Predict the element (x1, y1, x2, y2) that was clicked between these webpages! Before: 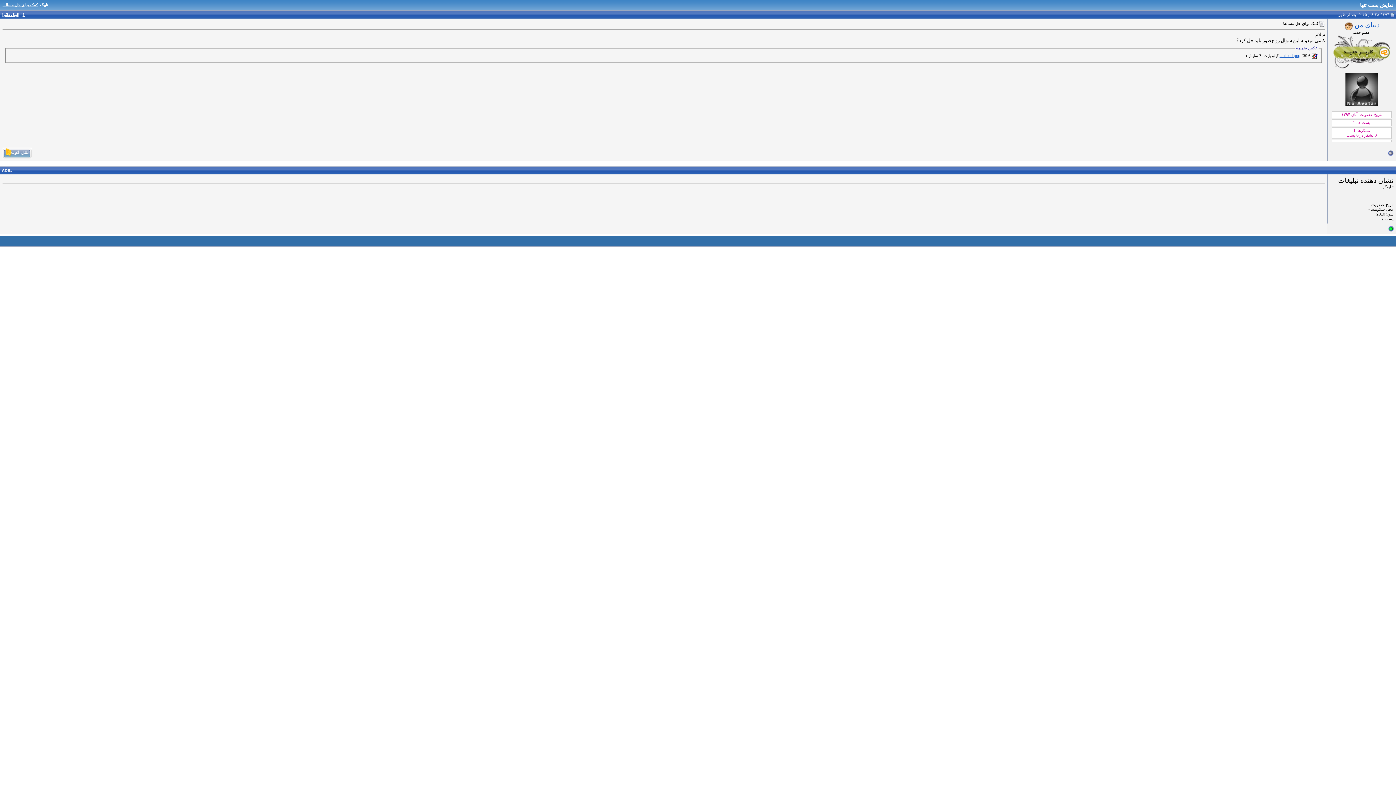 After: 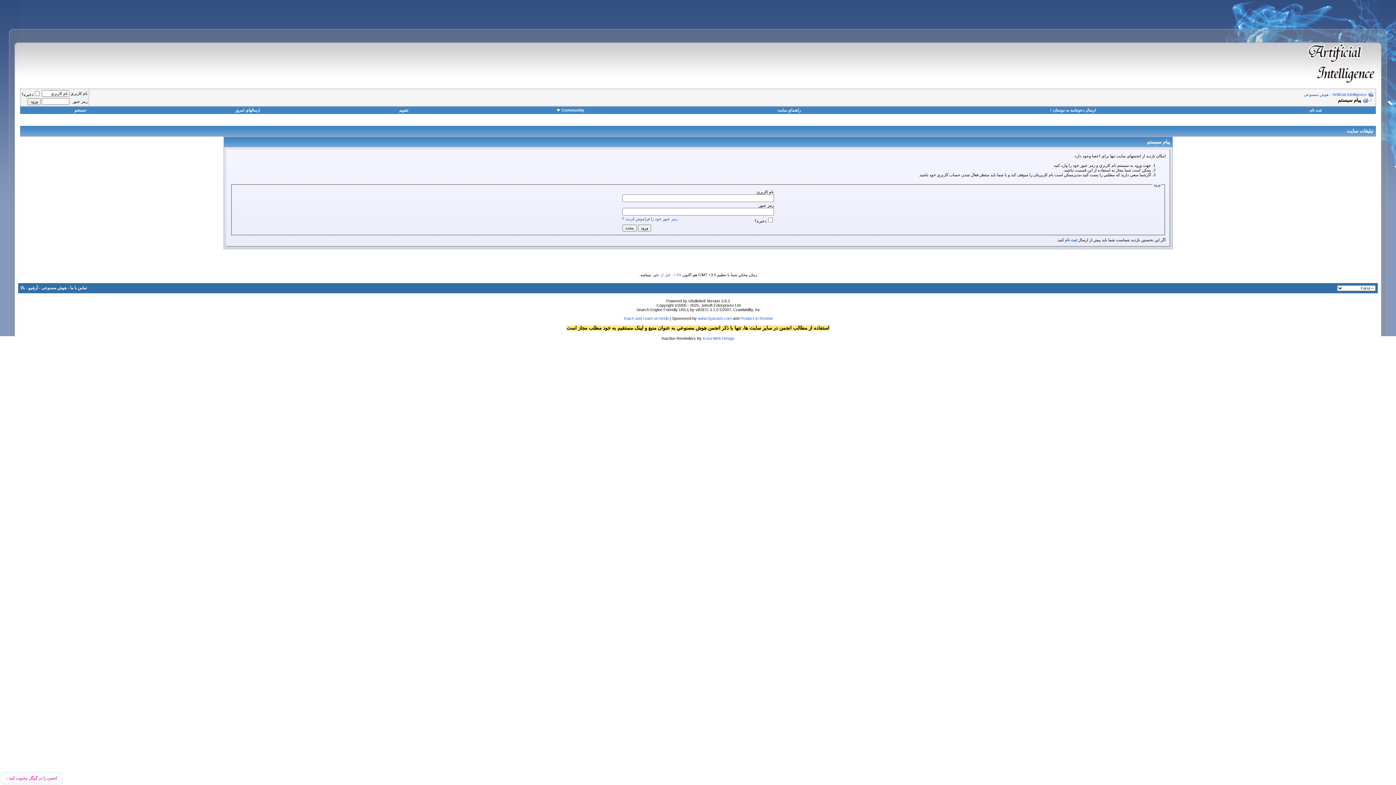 Action: bbox: (1279, 53, 1300, 57) label: Untitled.png